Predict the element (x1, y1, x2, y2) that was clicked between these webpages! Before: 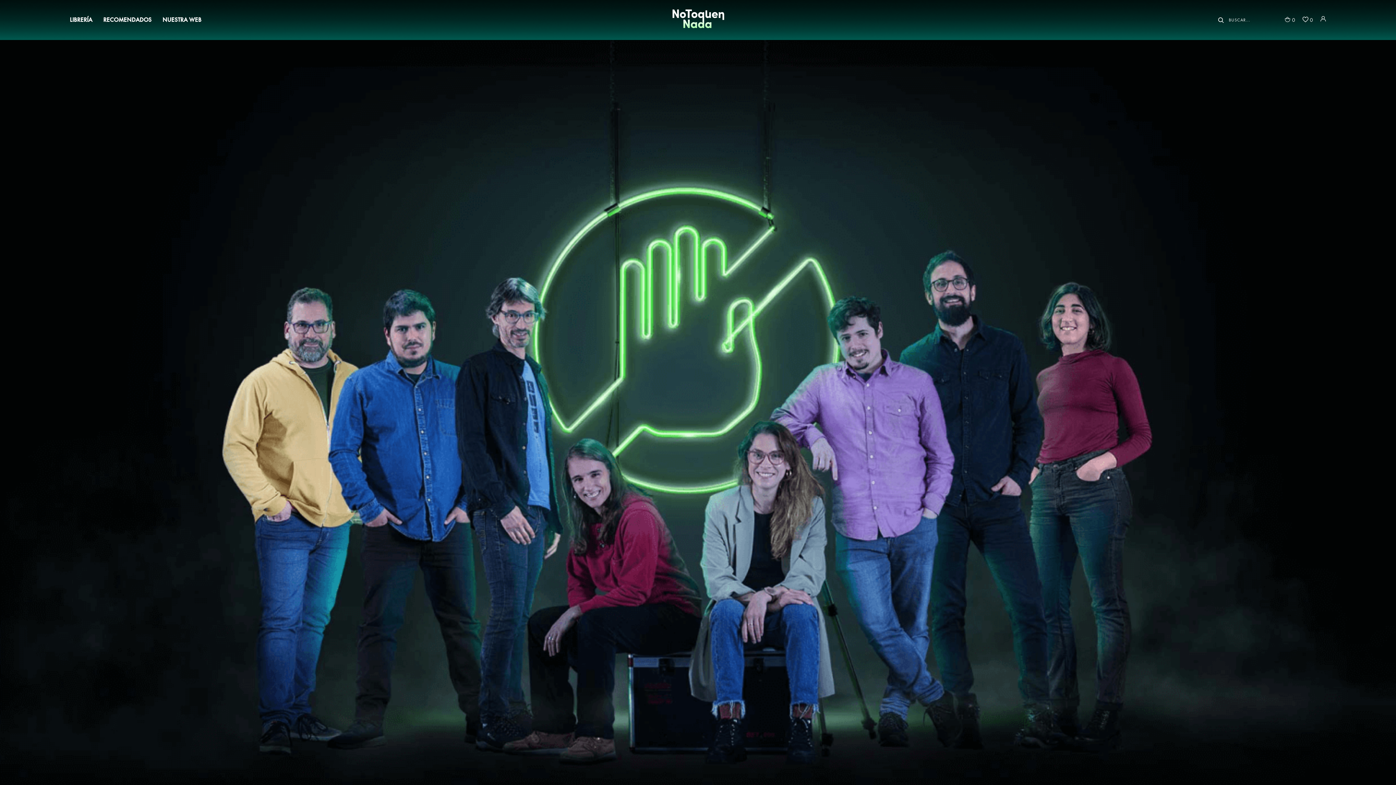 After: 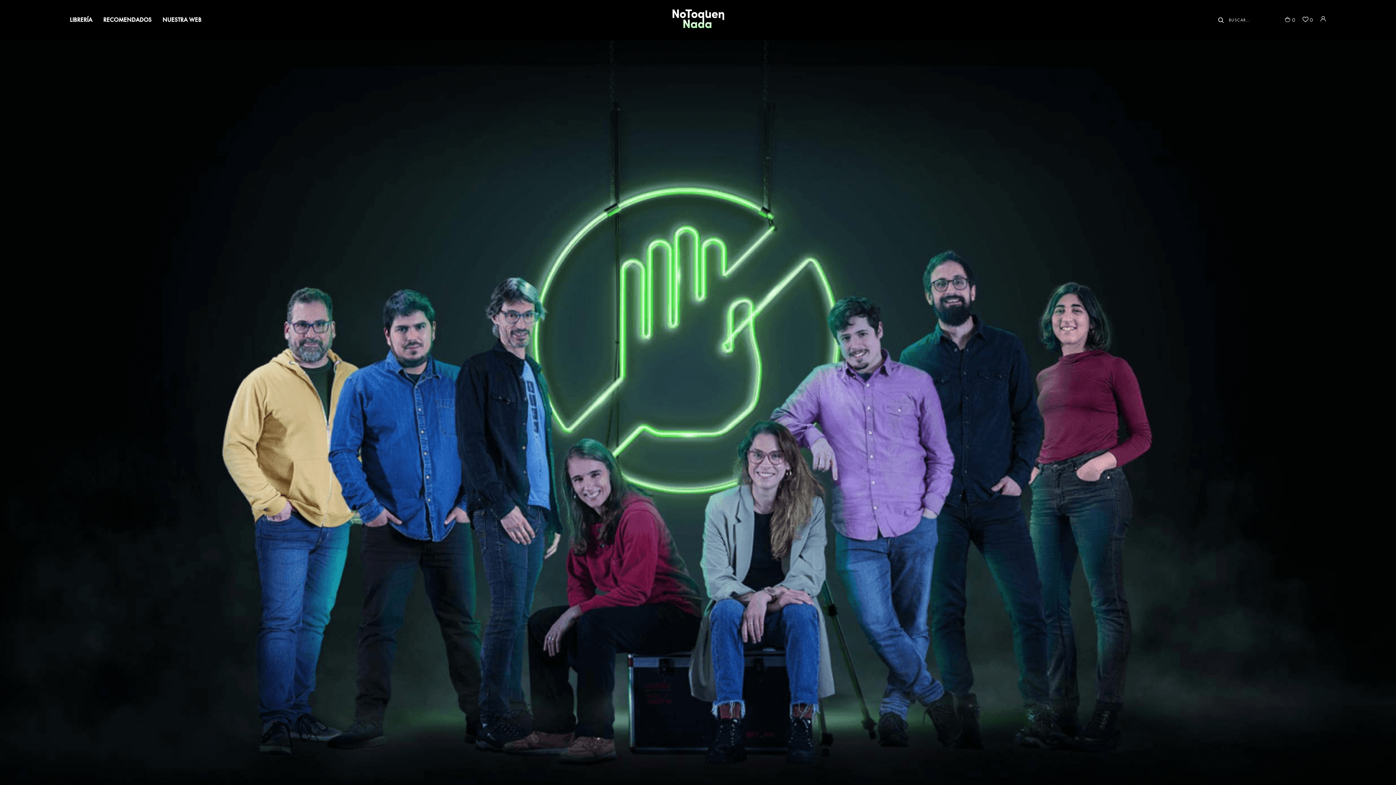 Action: bbox: (672, 4, 724, 33)